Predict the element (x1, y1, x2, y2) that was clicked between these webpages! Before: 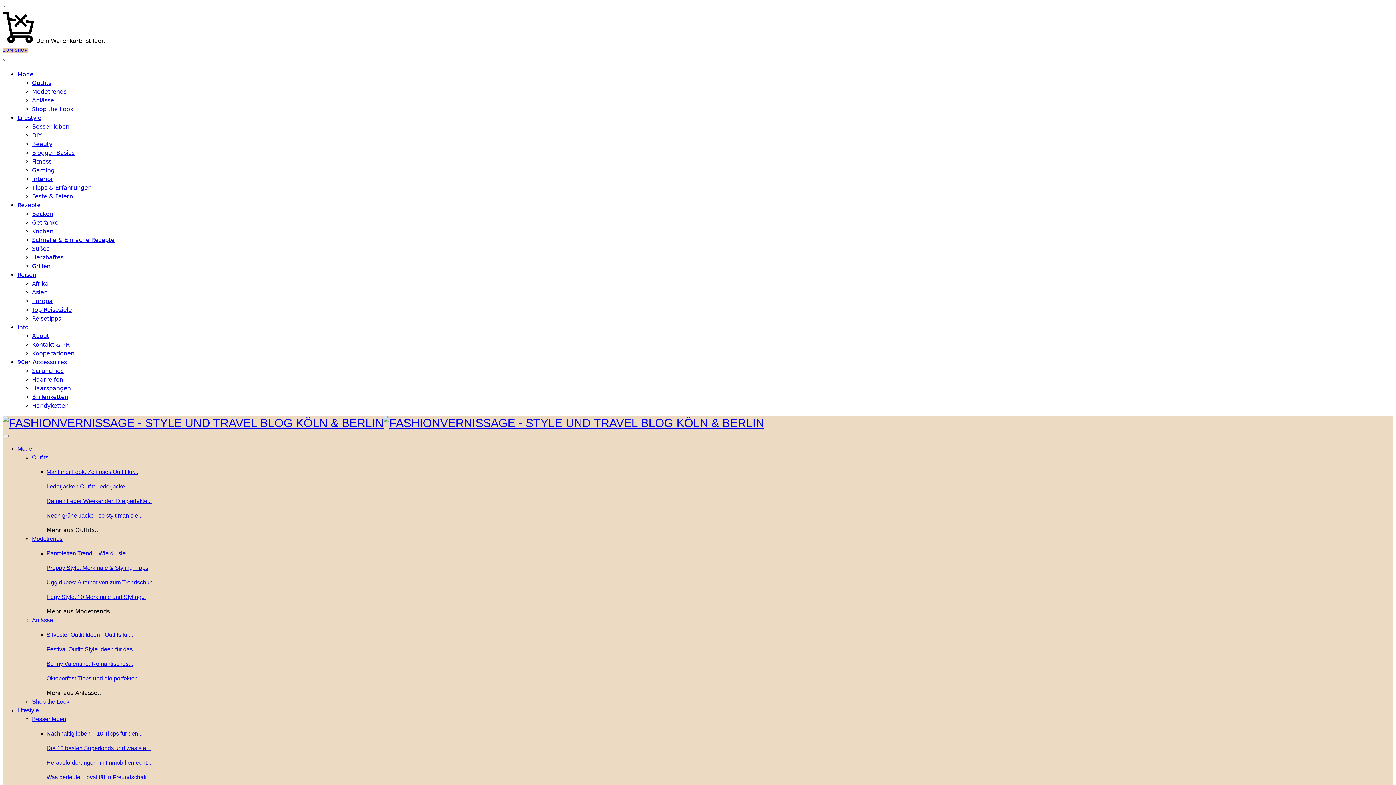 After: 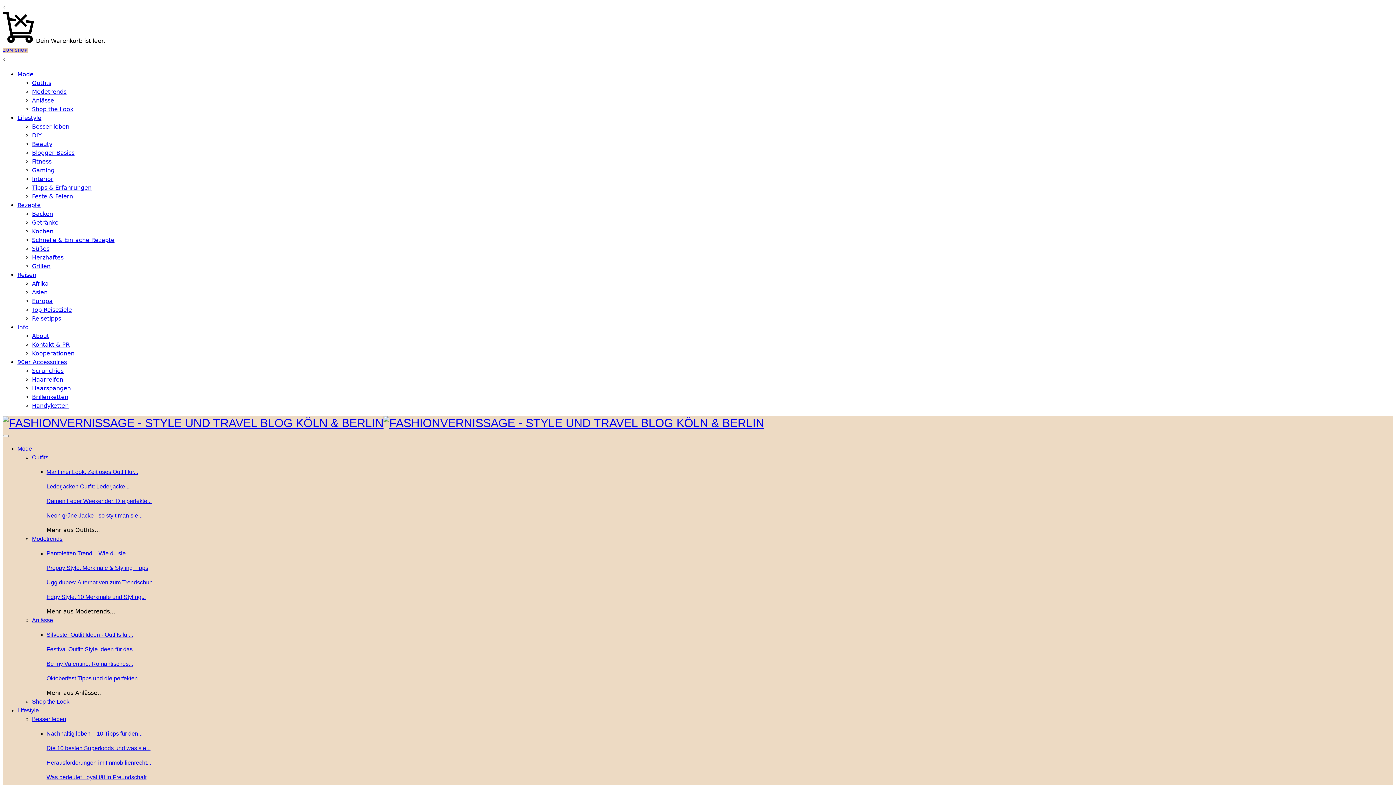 Action: label: Oktoberfest Tipps und die perfekten... bbox: (46, 674, 1393, 683)